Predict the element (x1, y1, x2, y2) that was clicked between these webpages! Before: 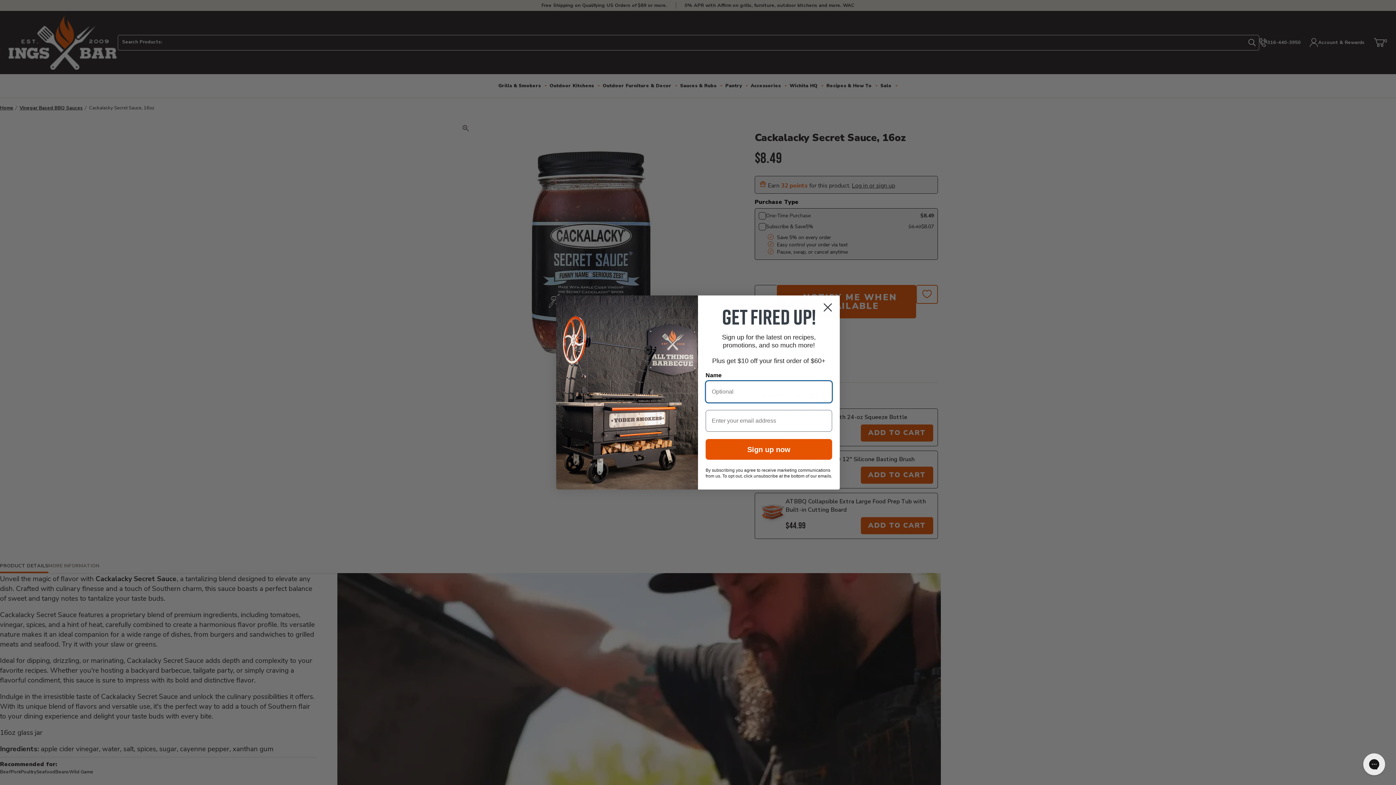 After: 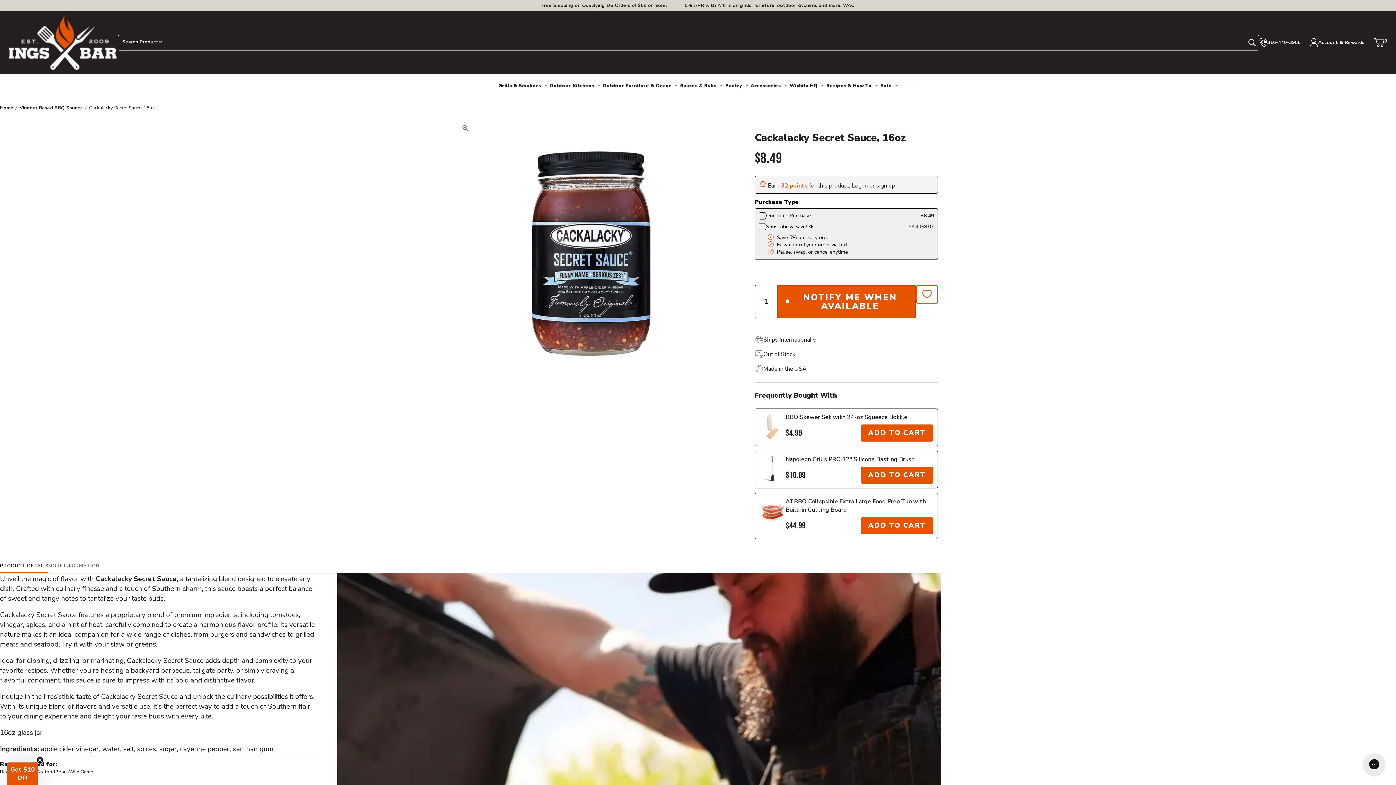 Action: label: Close dialog bbox: (818, 298, 837, 316)